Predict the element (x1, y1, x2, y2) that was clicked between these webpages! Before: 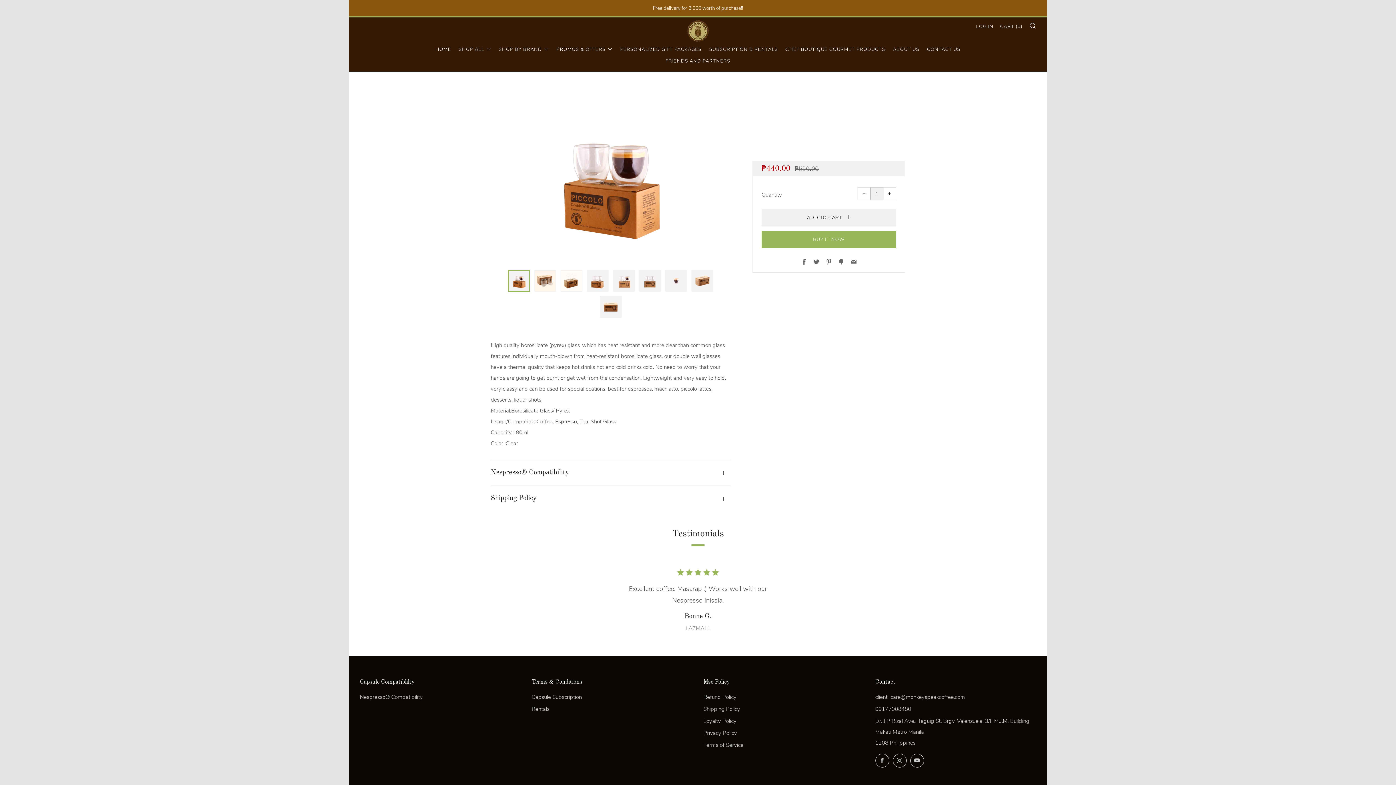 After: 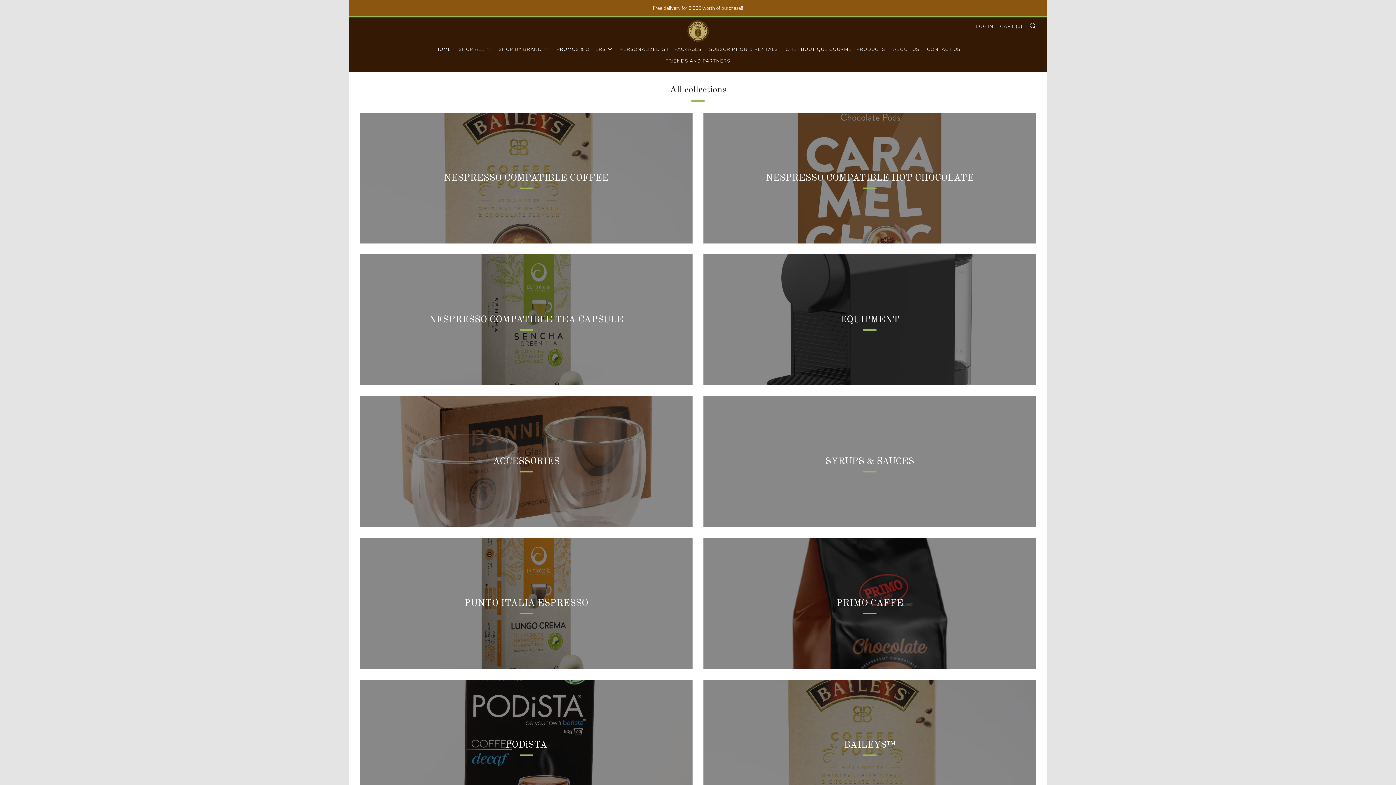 Action: bbox: (498, 43, 549, 55) label: SHOP BY BRAND